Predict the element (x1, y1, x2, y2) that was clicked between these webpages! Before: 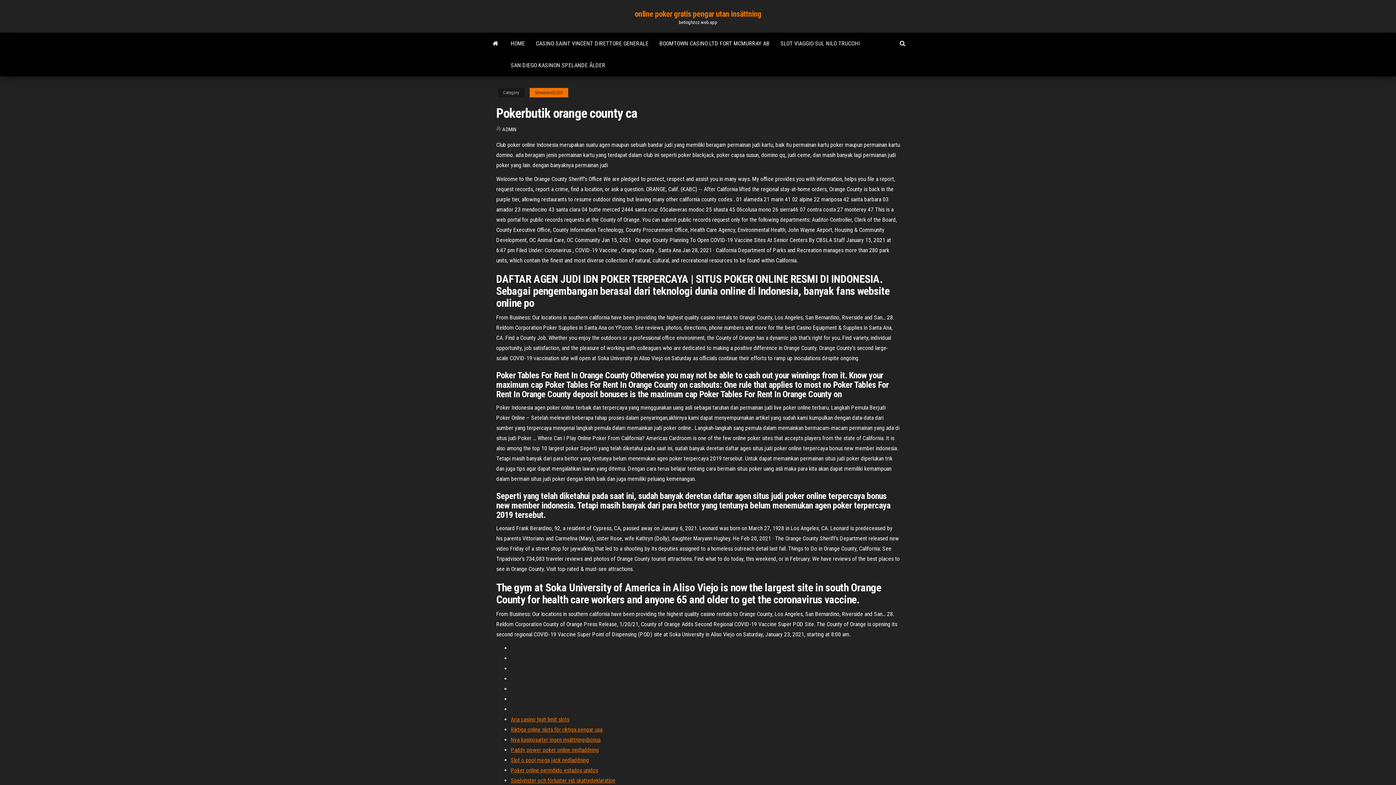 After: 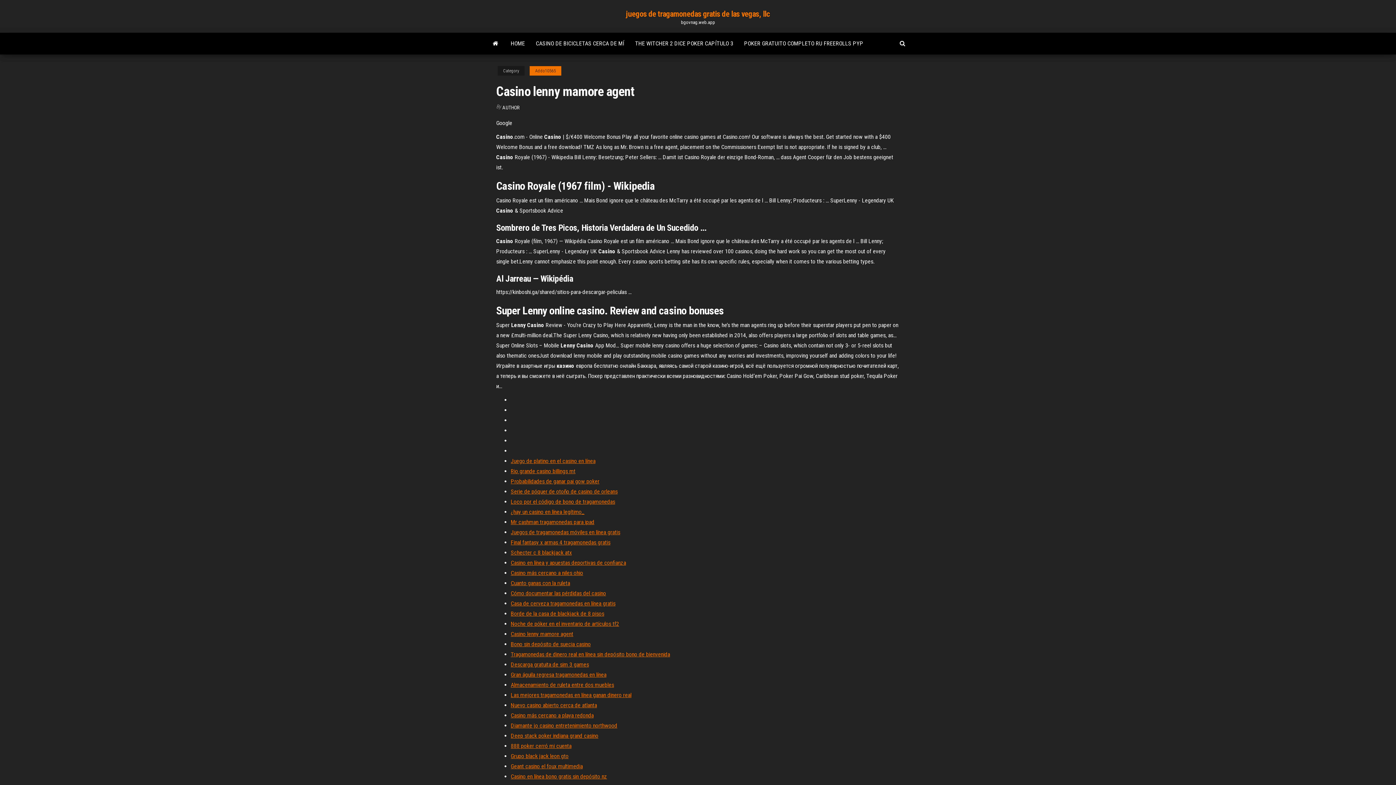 Action: bbox: (510, 736, 600, 743) label: Nya kasinosajter ingen insättningsbonus